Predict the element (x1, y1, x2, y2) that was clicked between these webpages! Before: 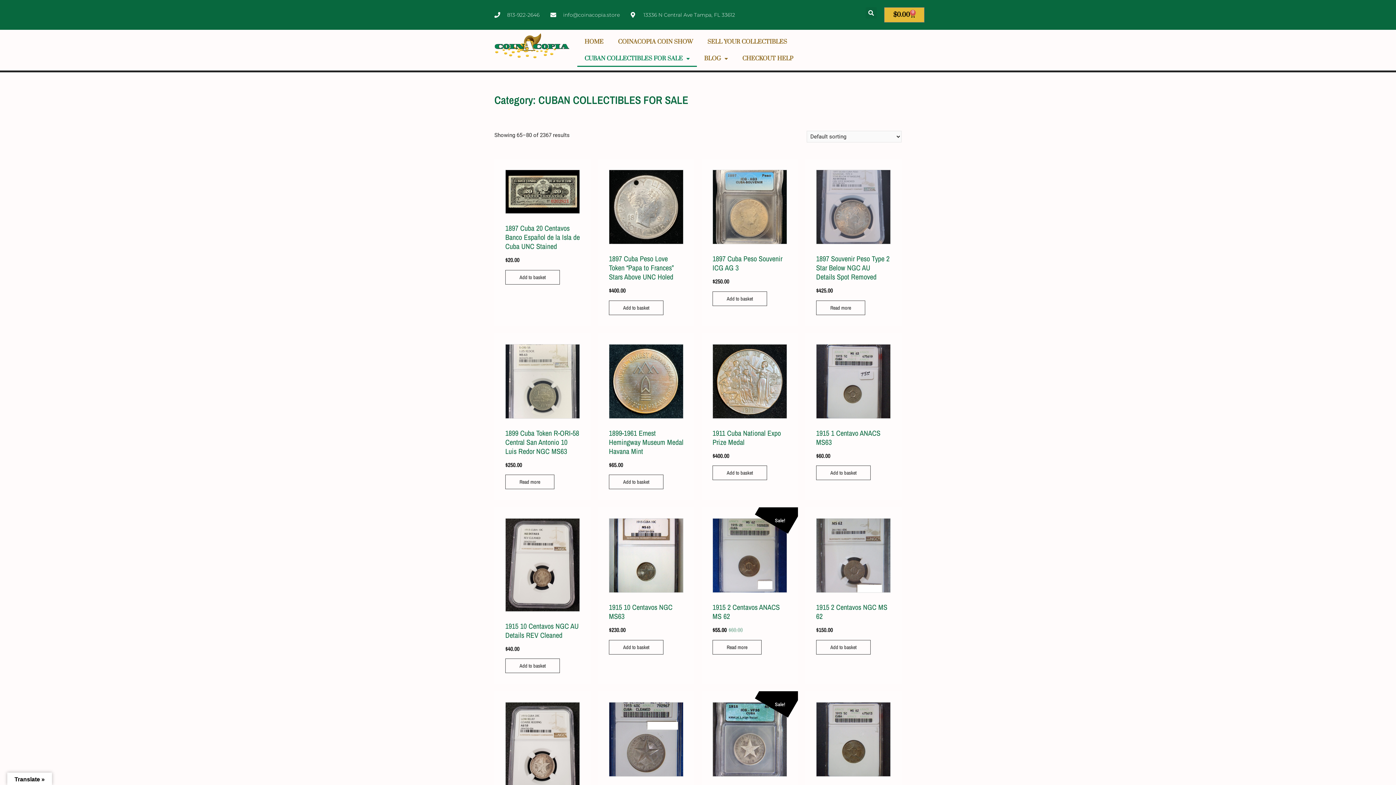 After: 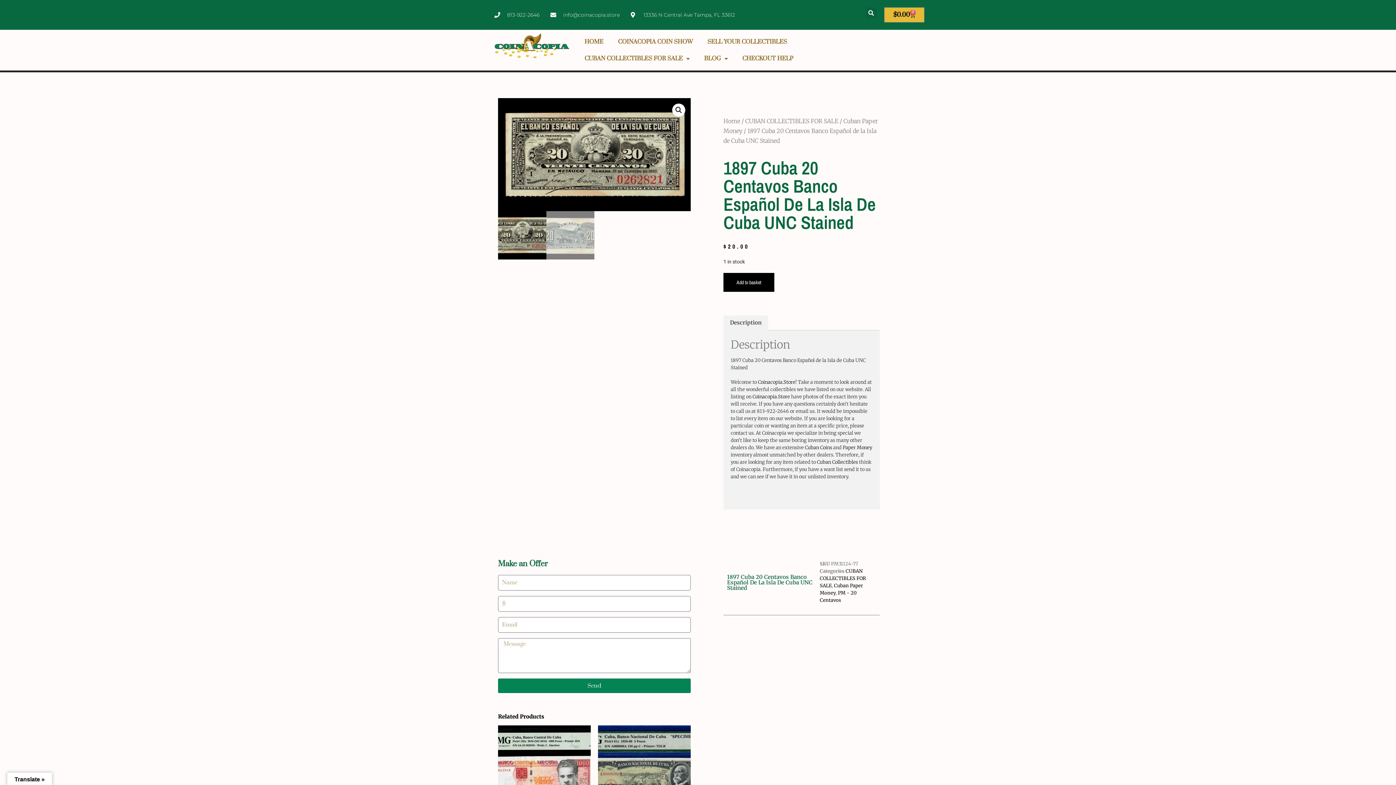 Action: label: 1897 Cuba 20 Centavos Banco Español de la Isla de Cuba UNC Stained
$20.00 bbox: (505, 169, 580, 268)